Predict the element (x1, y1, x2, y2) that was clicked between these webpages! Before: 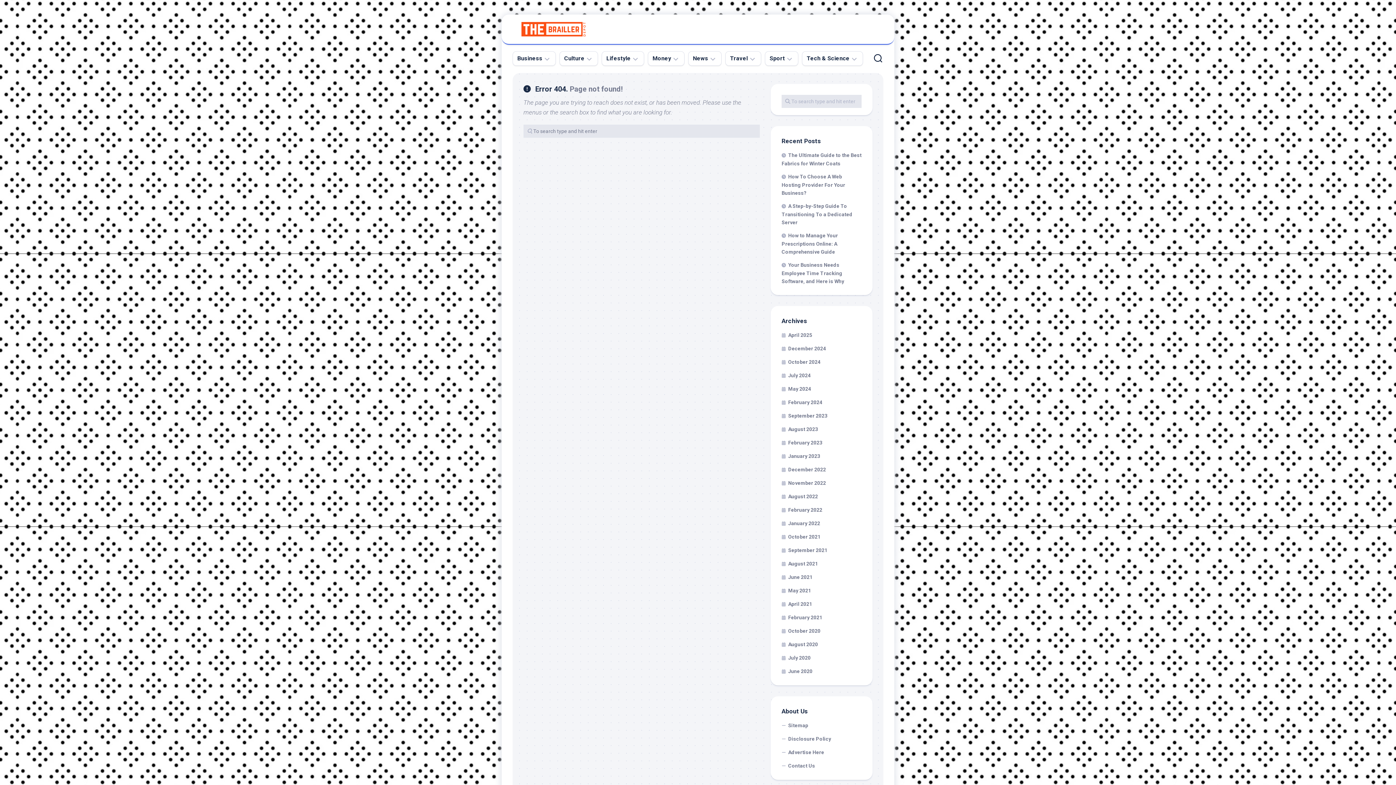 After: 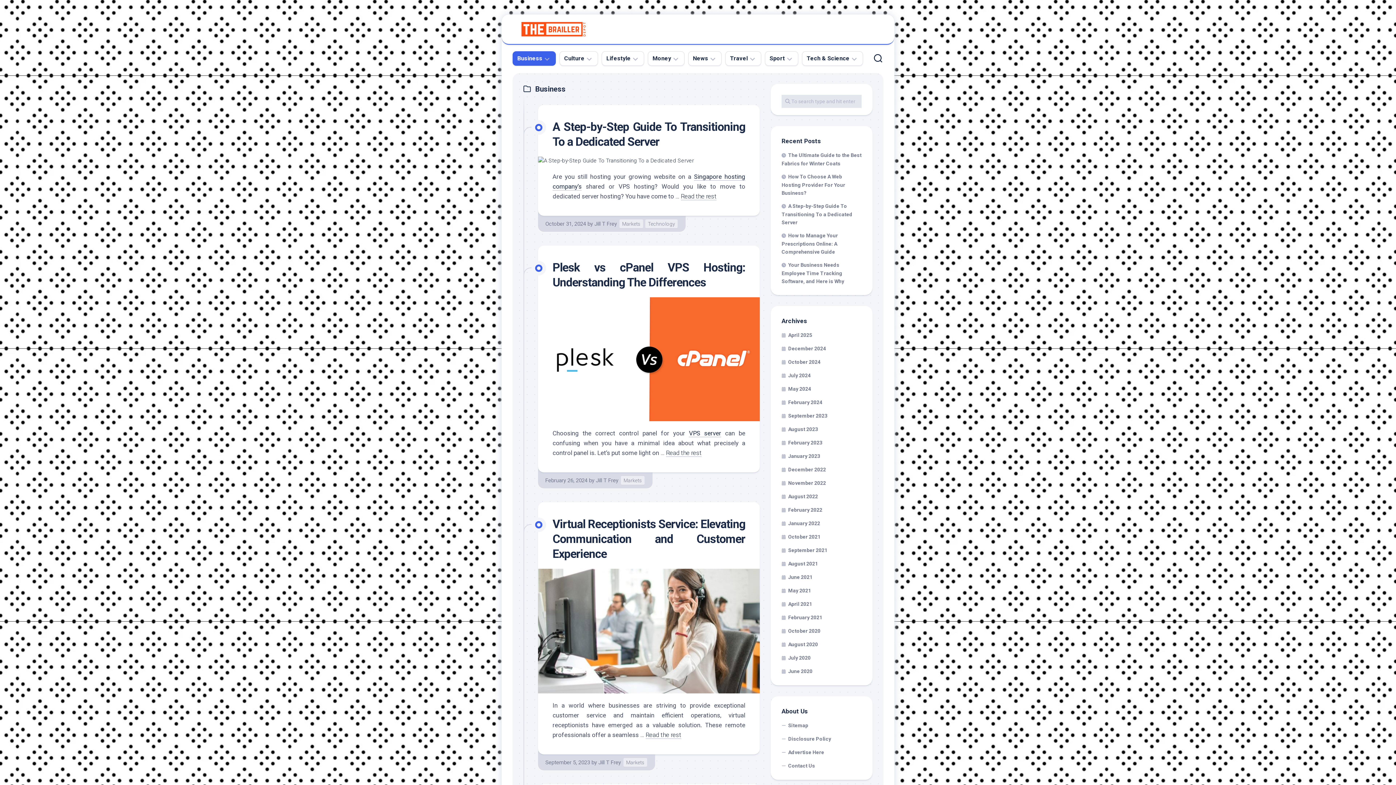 Action: bbox: (517, 54, 542, 62) label: Business